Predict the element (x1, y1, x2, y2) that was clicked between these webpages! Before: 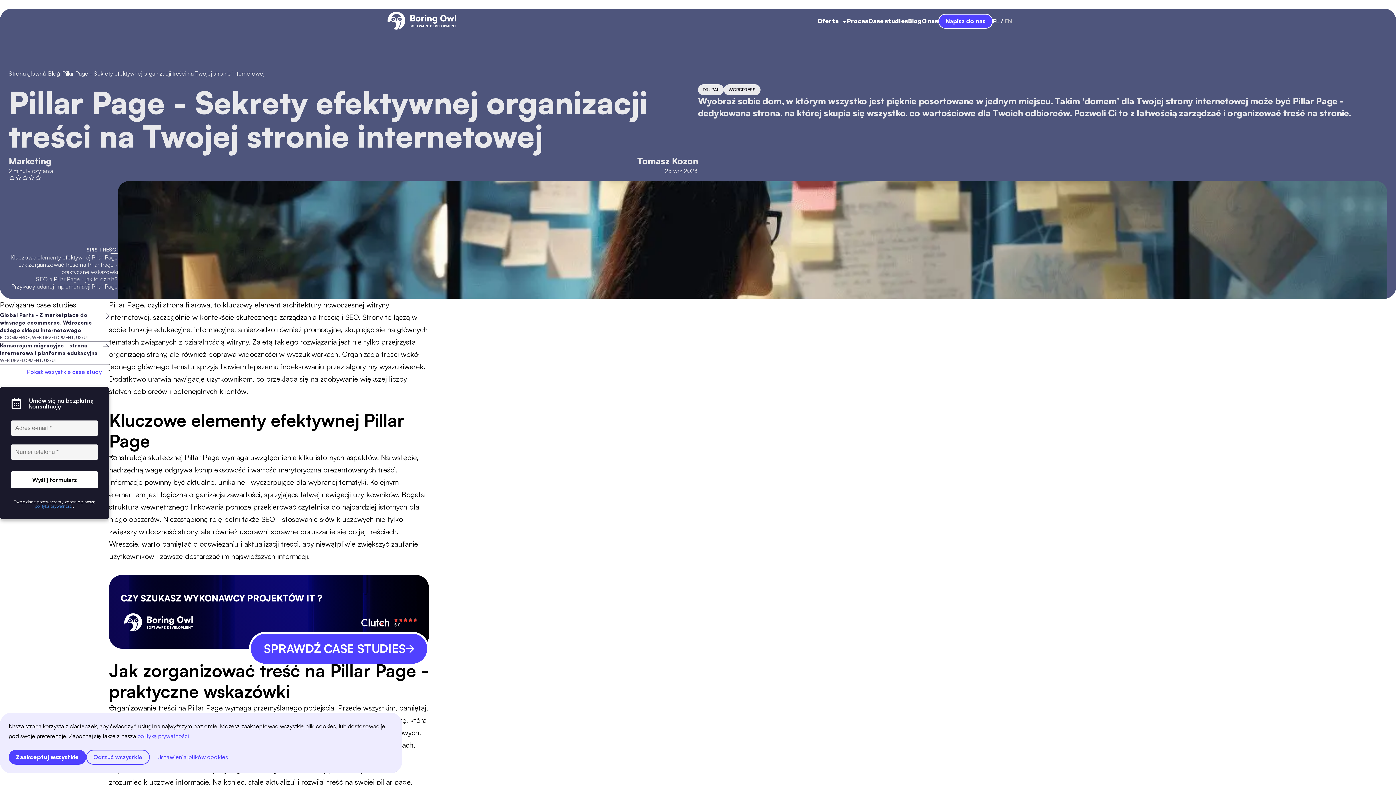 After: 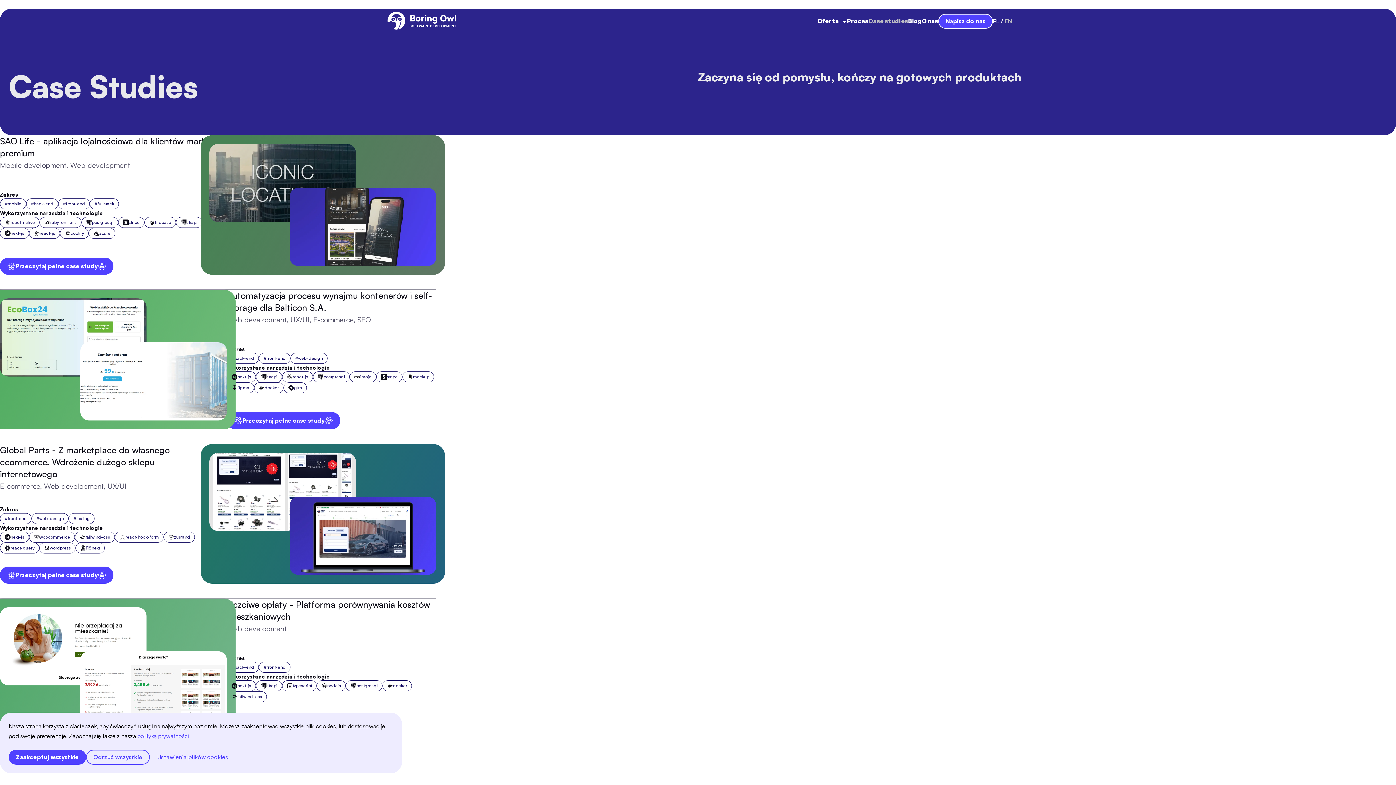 Action: label: Case studies bbox: (868, 17, 908, 24)